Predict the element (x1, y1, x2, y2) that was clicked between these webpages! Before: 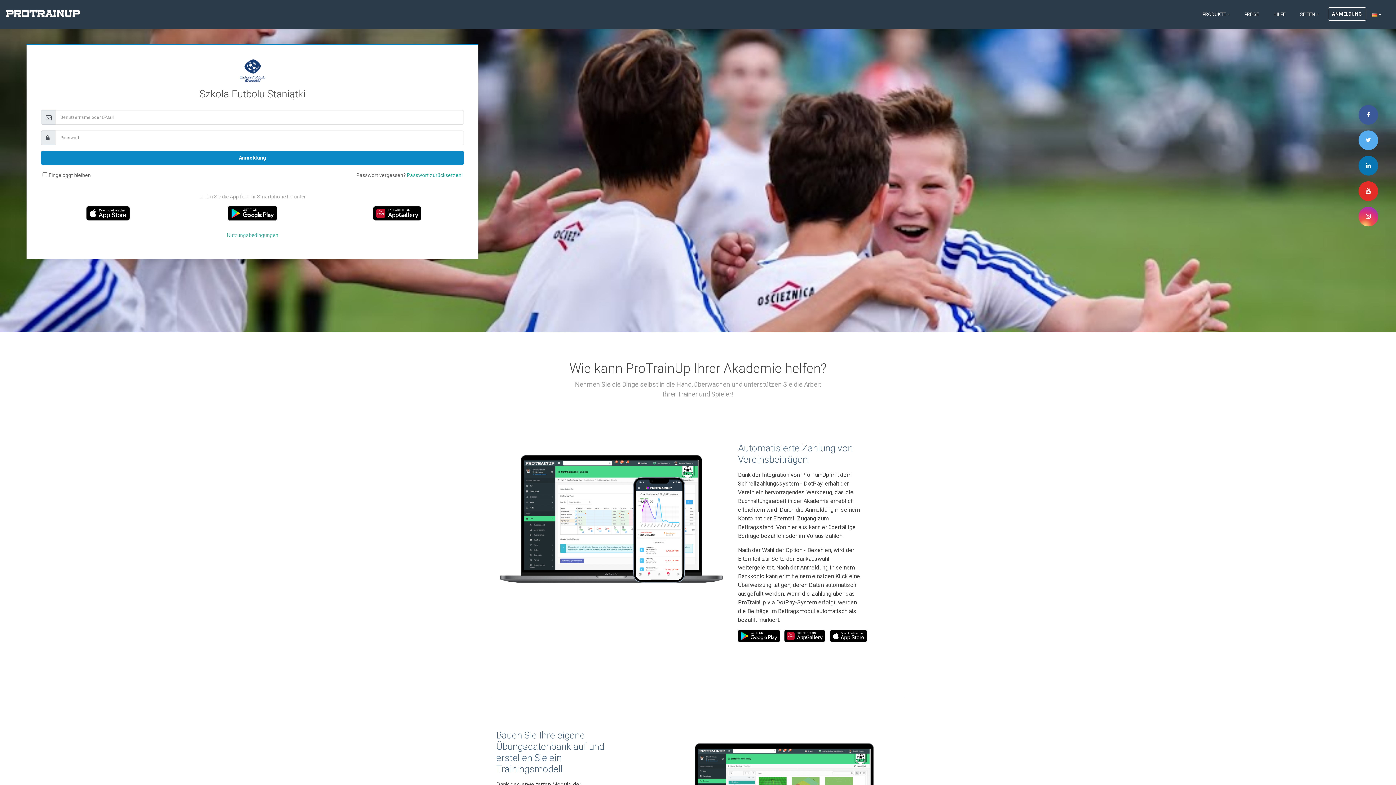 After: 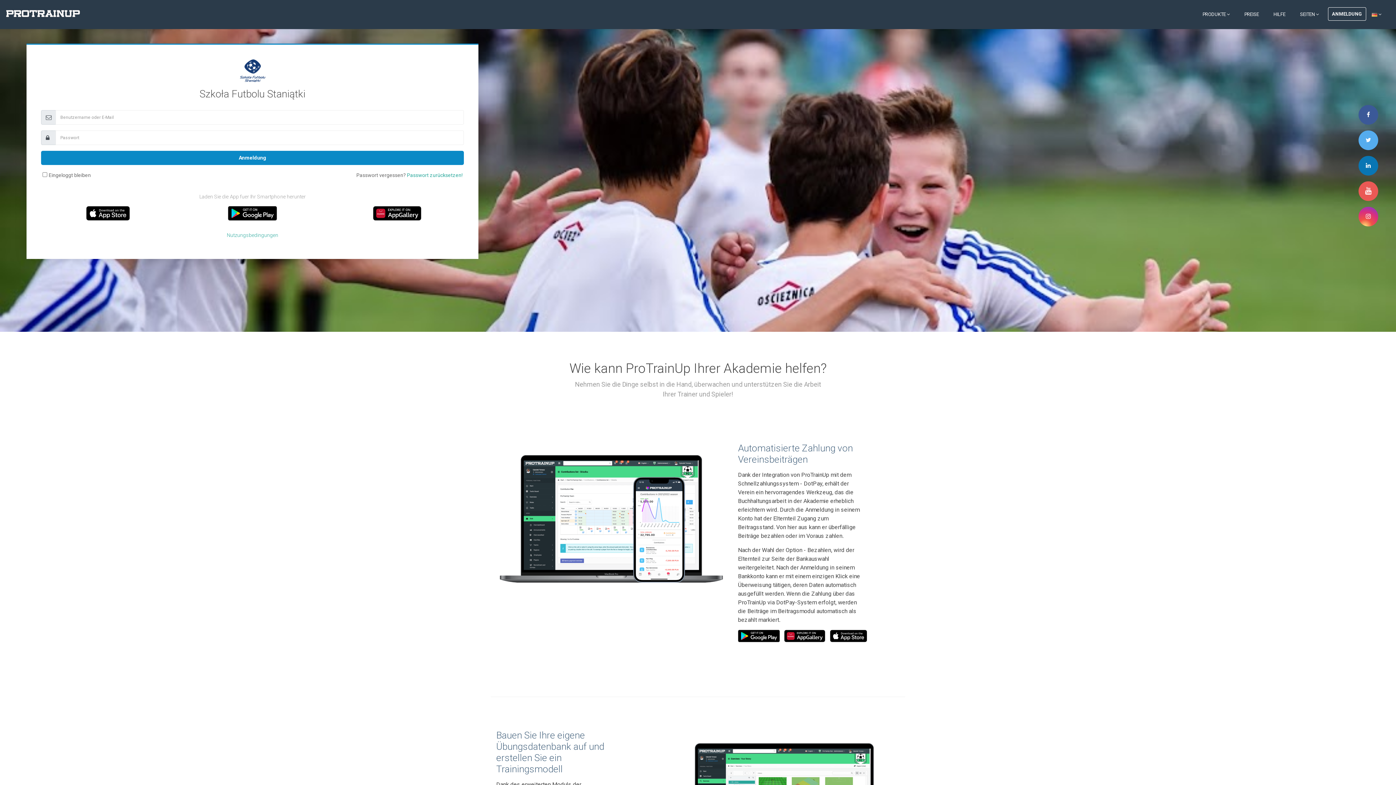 Action: bbox: (1358, 181, 1378, 201)